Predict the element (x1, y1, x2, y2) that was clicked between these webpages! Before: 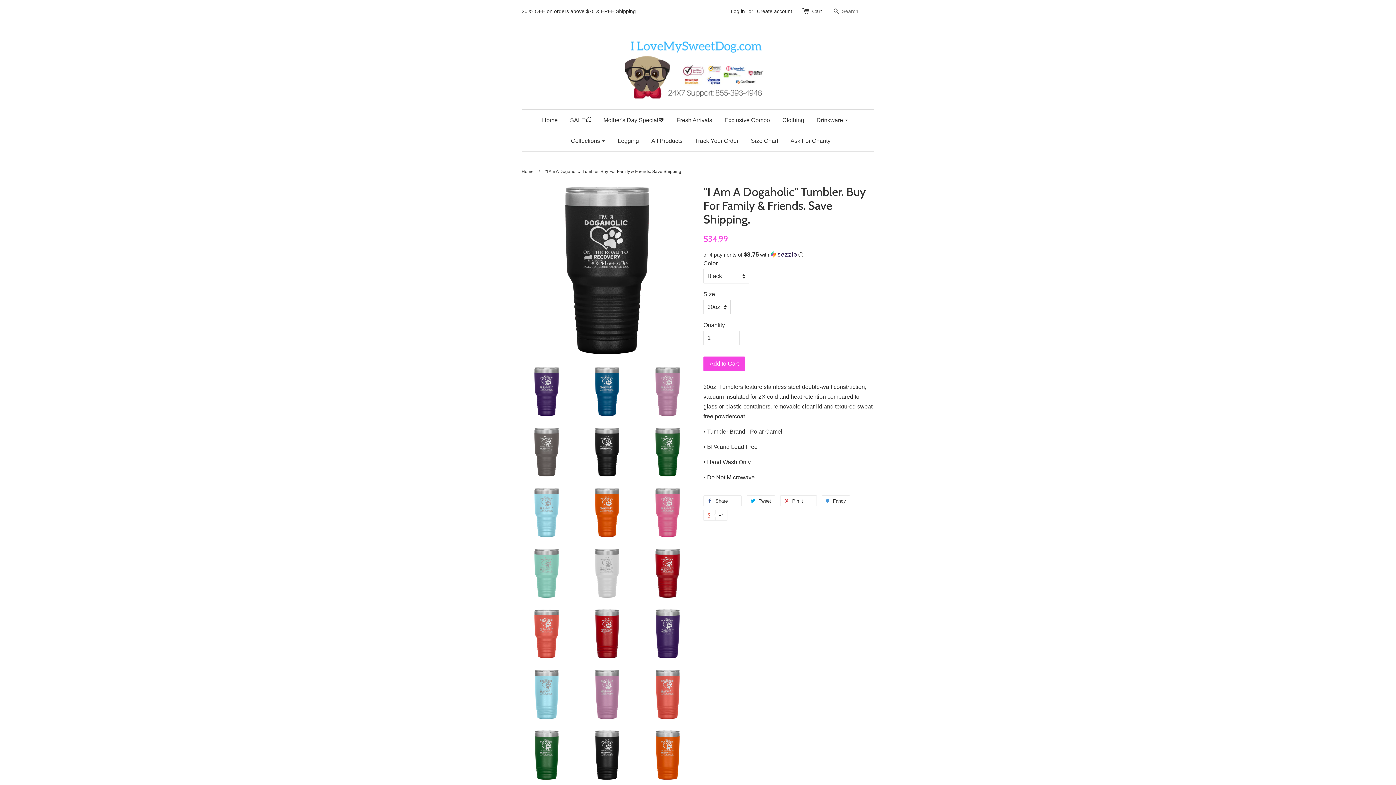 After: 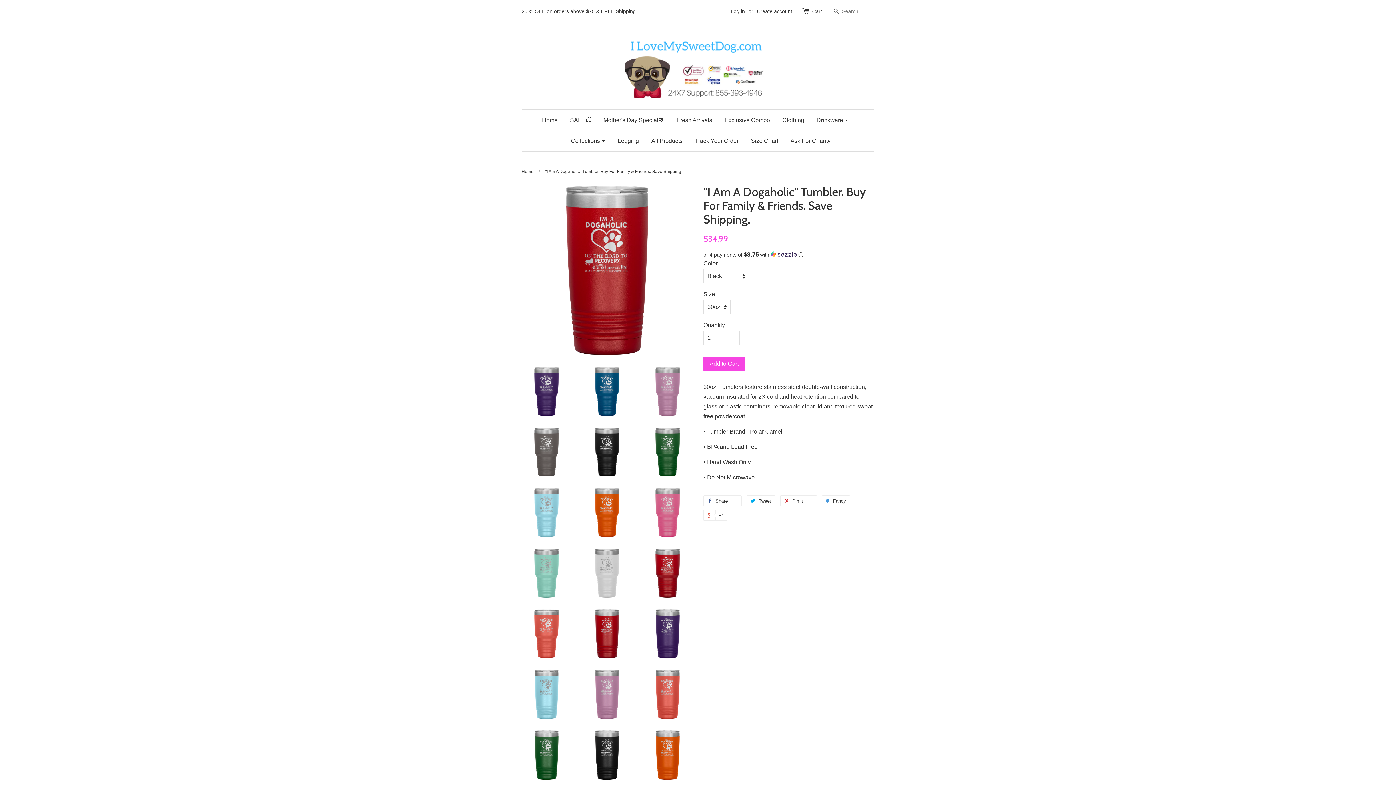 Action: bbox: (582, 609, 632, 659)